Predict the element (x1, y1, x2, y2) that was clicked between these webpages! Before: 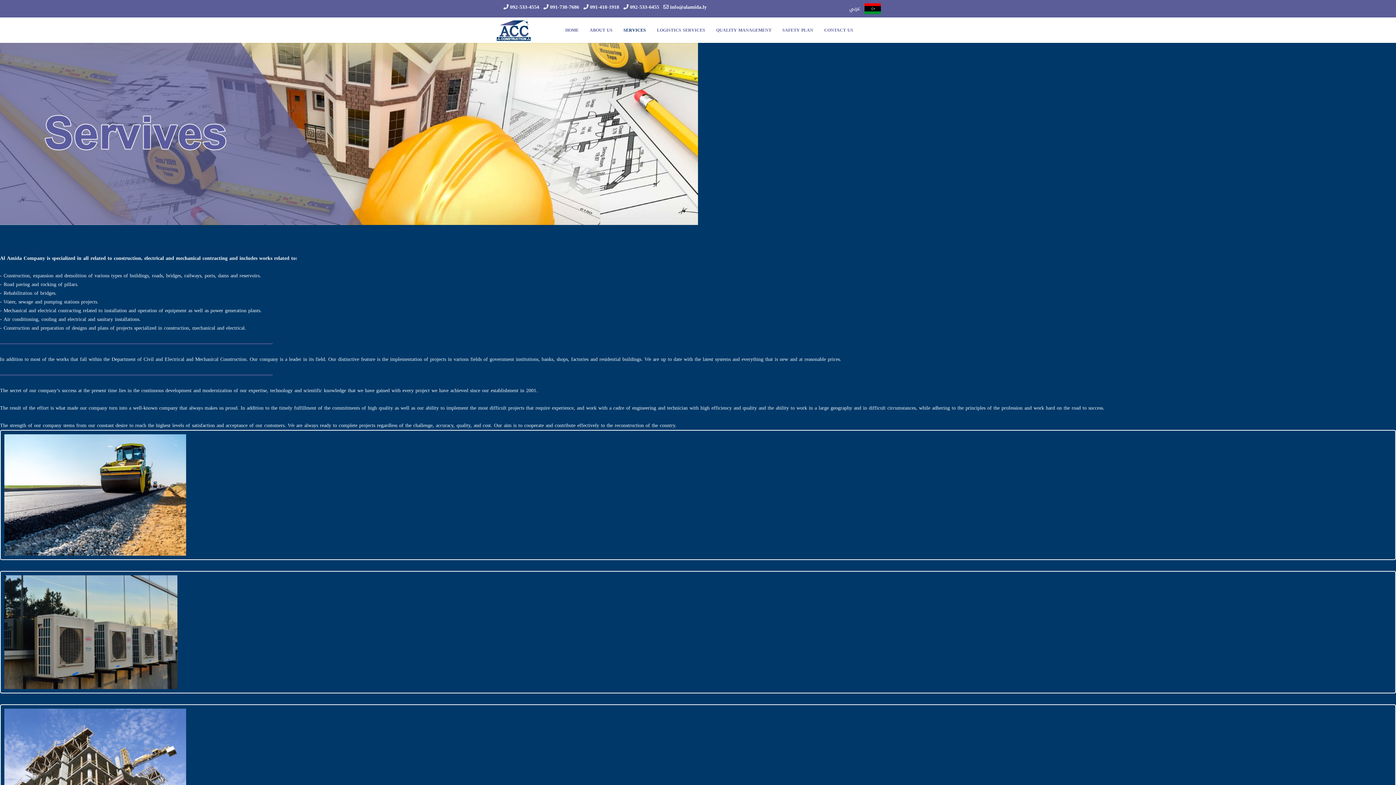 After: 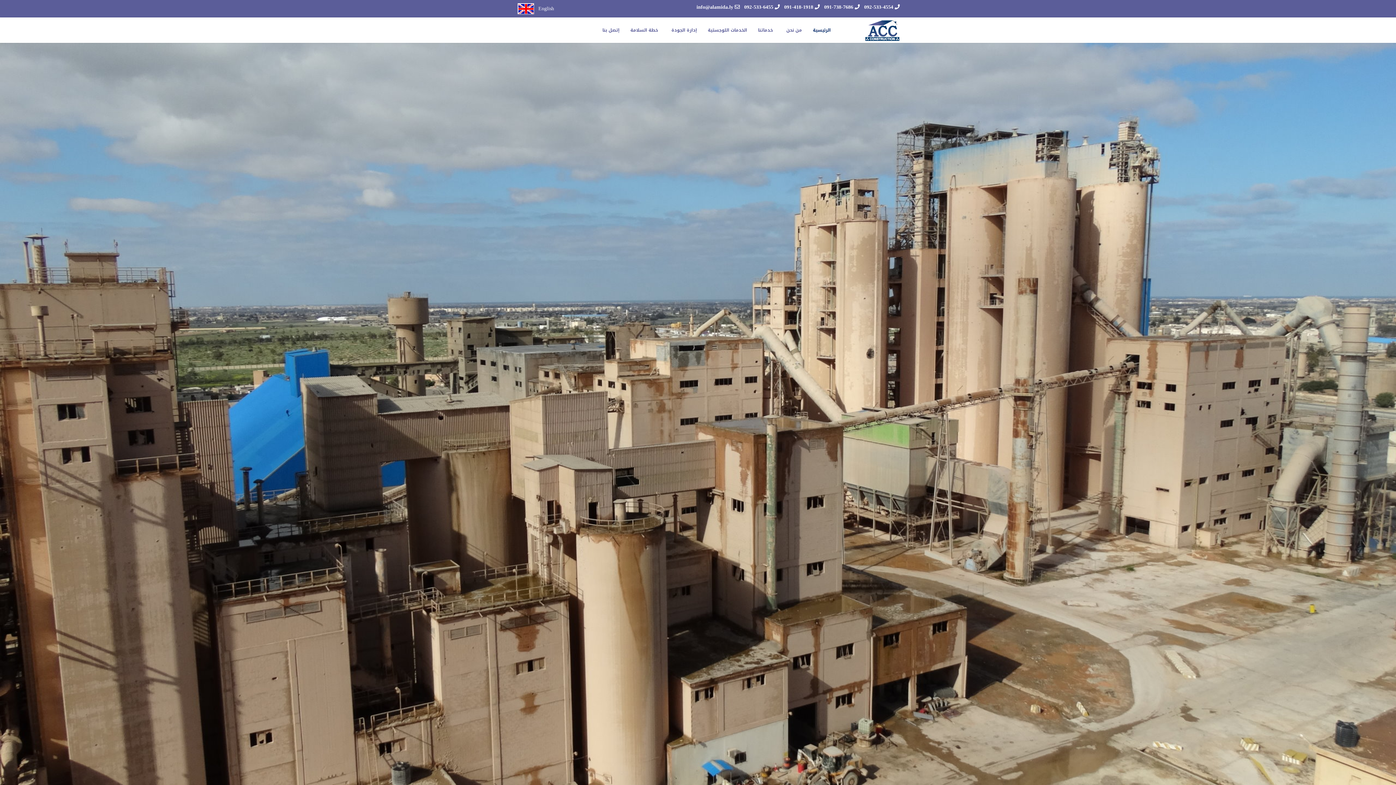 Action: label: عربي	 	 bbox: (849, 2, 881, 14)